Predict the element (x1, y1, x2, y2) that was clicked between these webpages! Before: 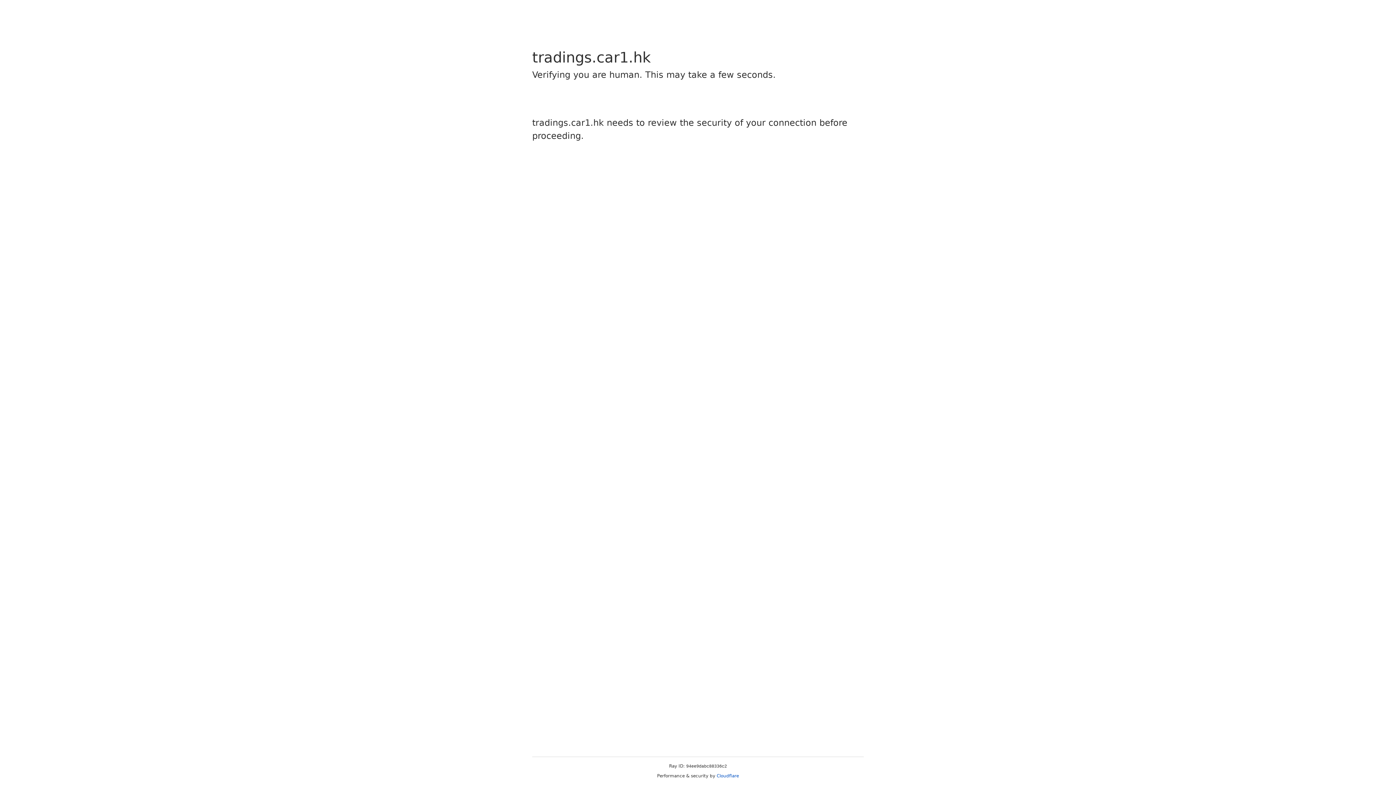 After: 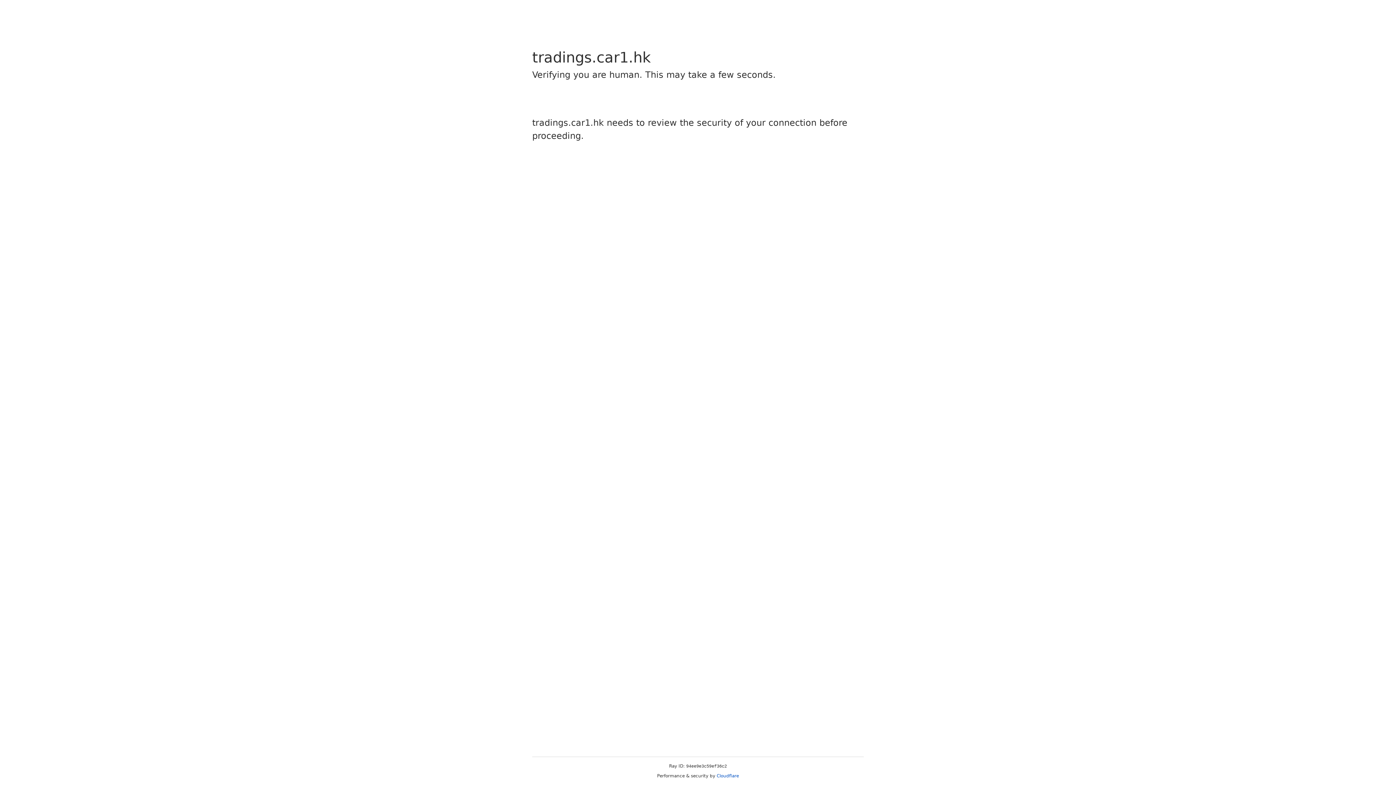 Action: bbox: (716, 773, 739, 778) label: Cloudflare